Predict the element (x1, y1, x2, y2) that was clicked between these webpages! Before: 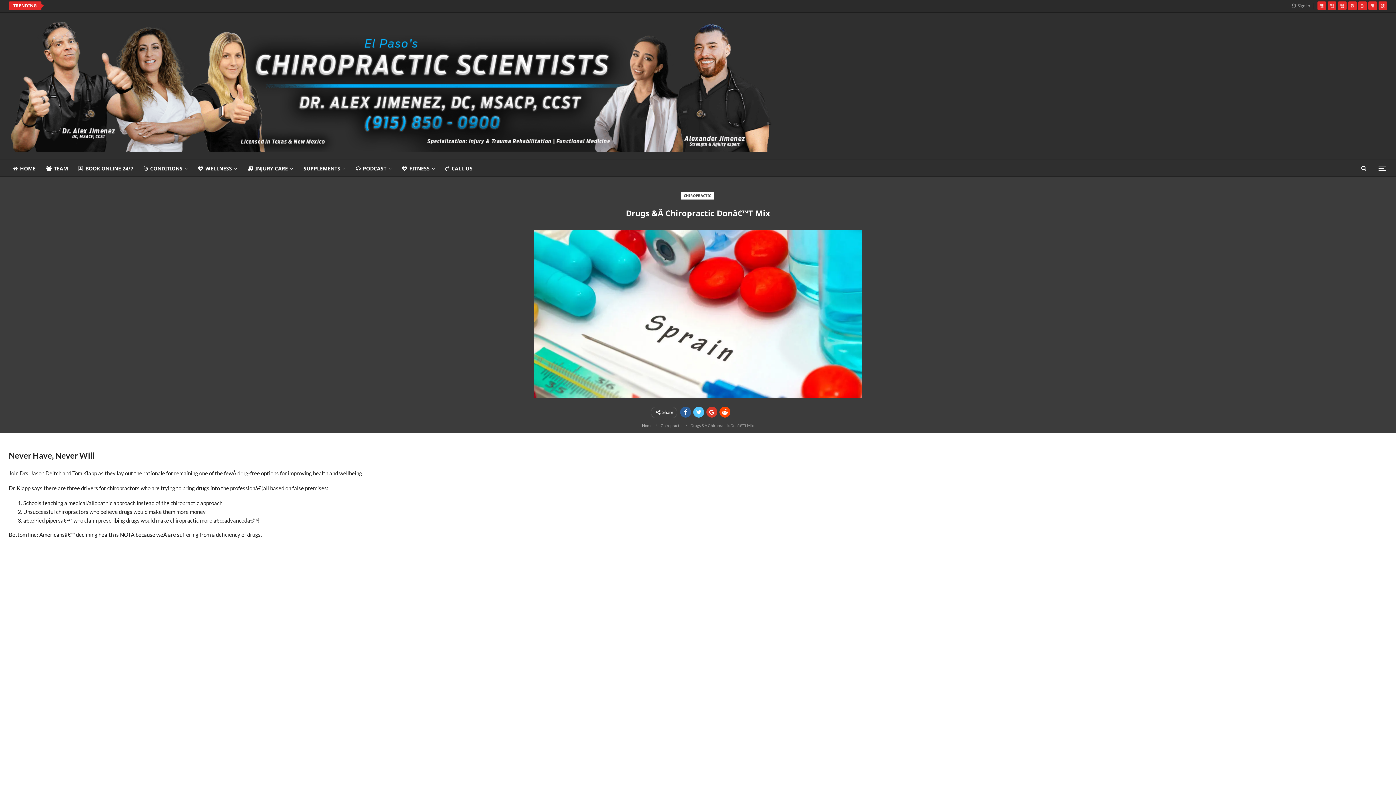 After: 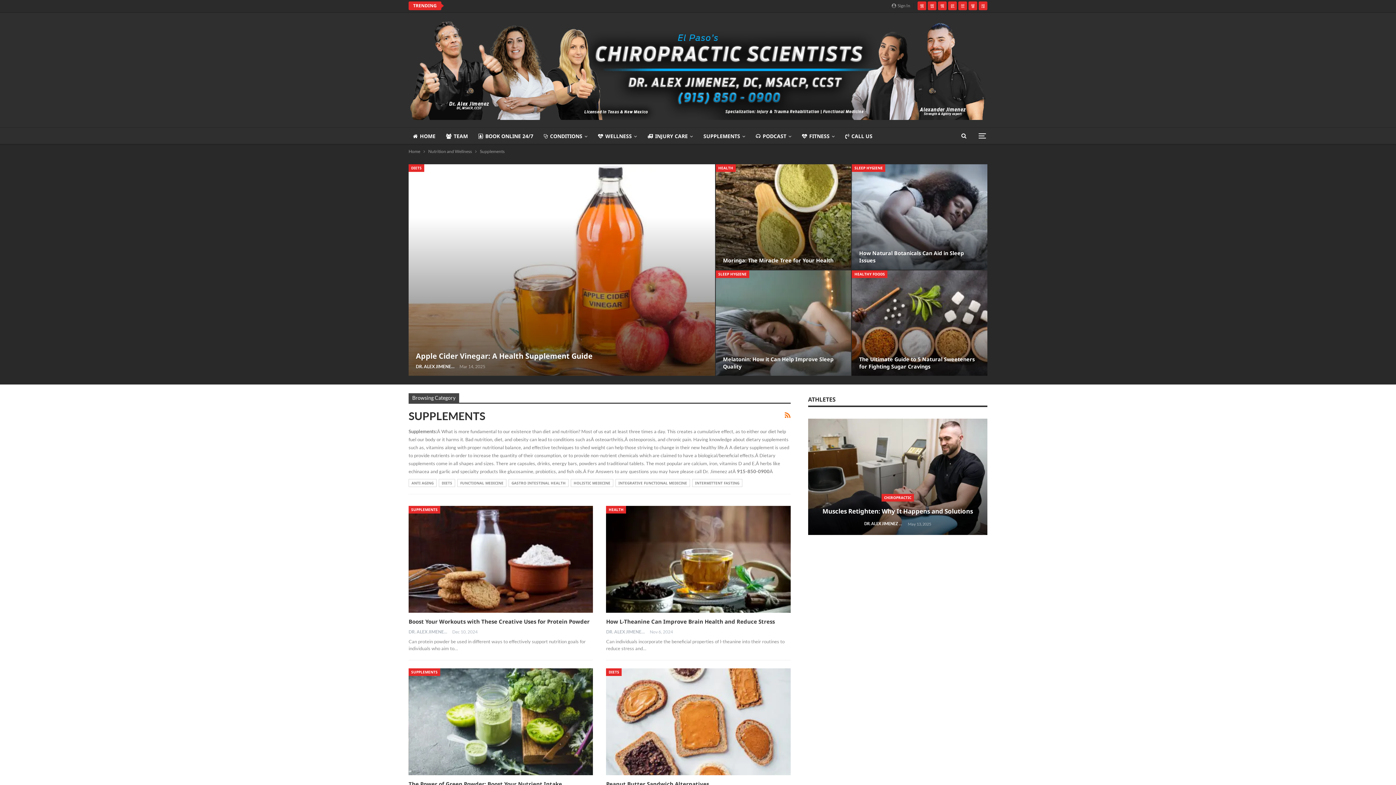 Action: bbox: (299, 160, 349, 177) label: SUPPLEMENTS